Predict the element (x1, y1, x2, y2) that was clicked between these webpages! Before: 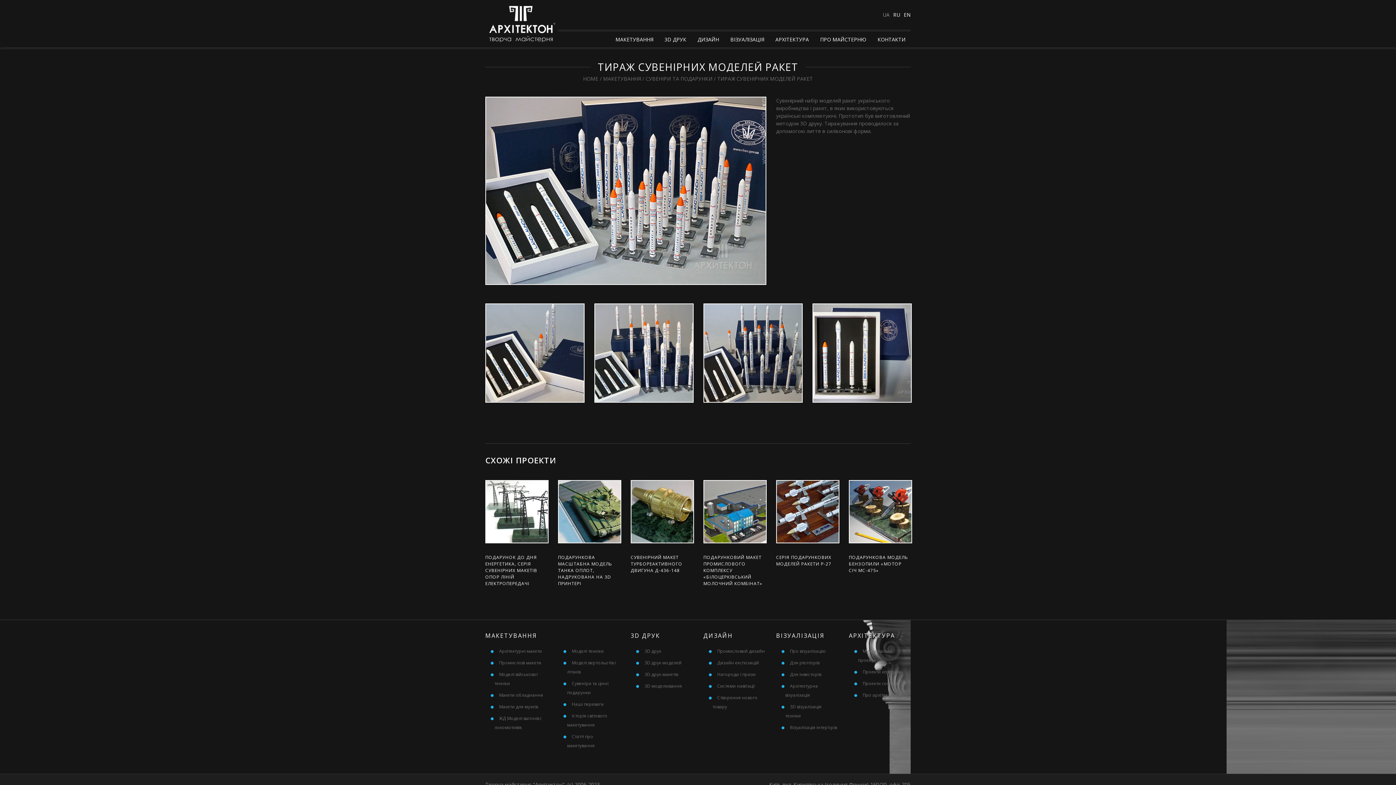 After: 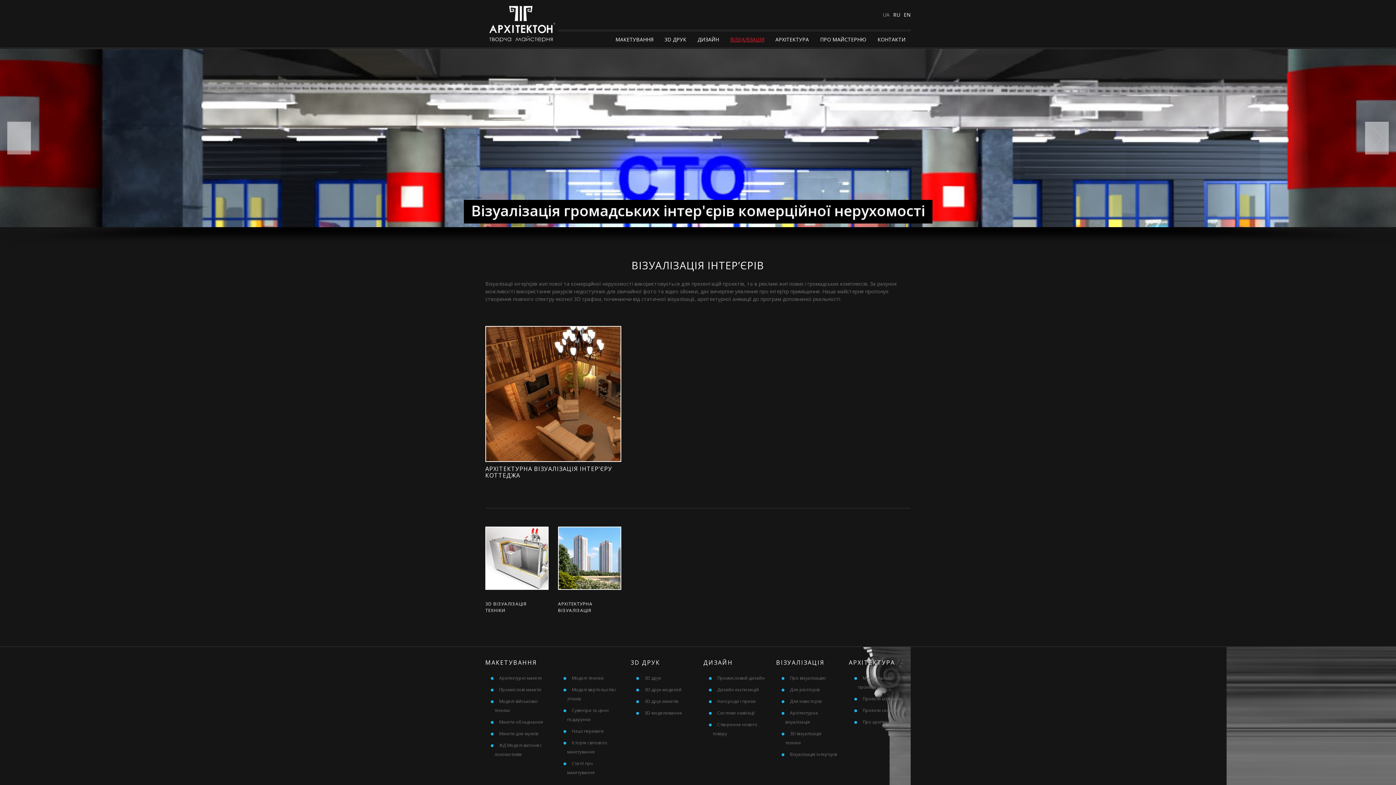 Action: bbox: (790, 724, 837, 730) label: Візуалізація інтер’єрів